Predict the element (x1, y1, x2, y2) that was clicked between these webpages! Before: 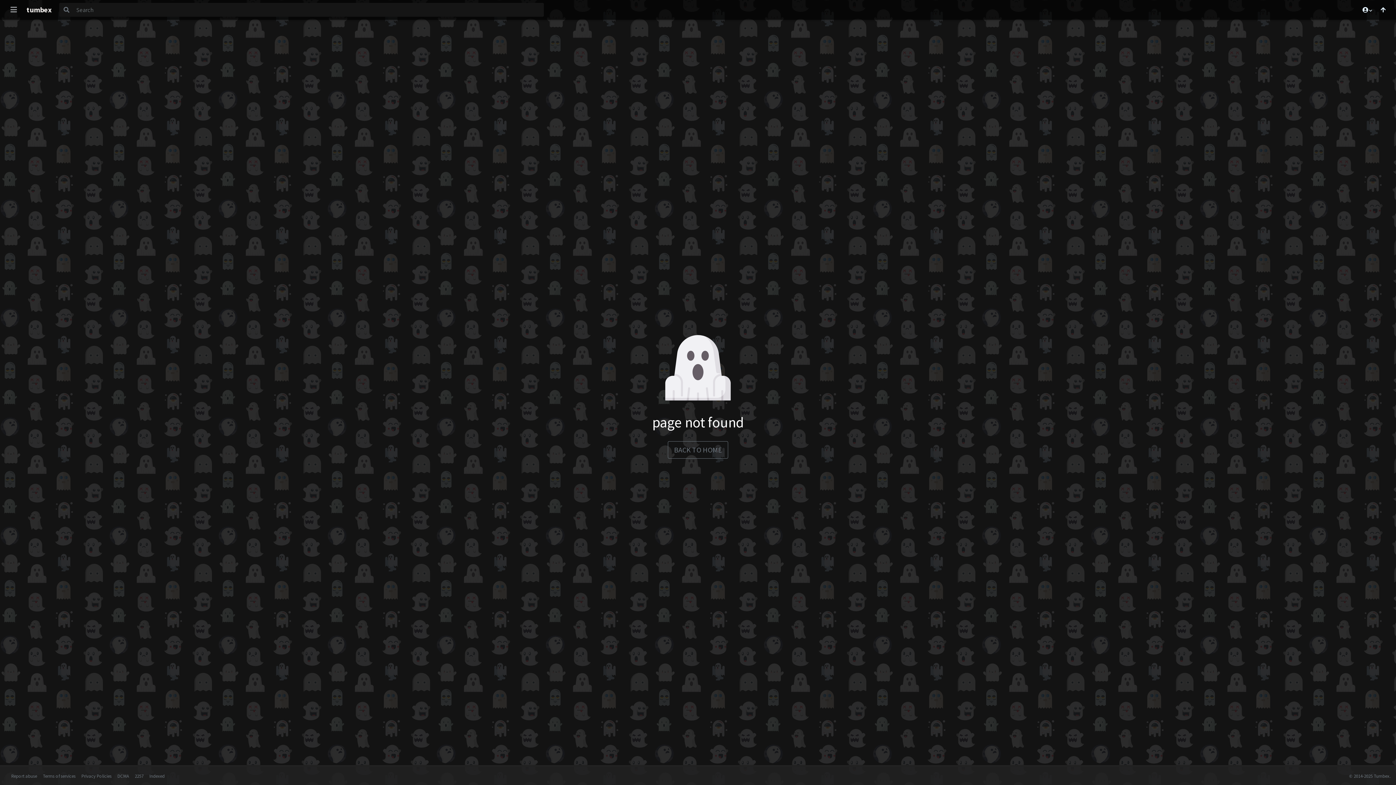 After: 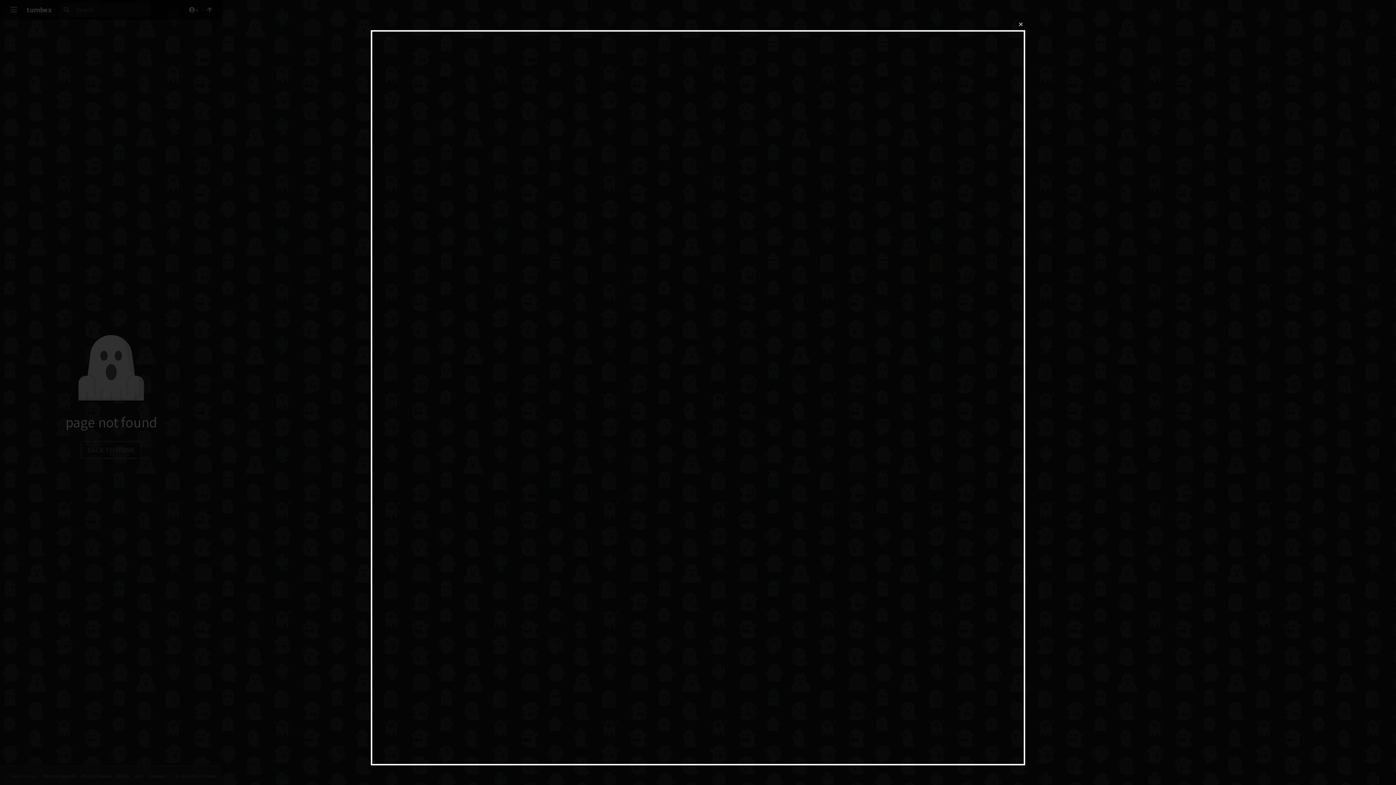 Action: label: Report abuse bbox: (11, 773, 37, 779)